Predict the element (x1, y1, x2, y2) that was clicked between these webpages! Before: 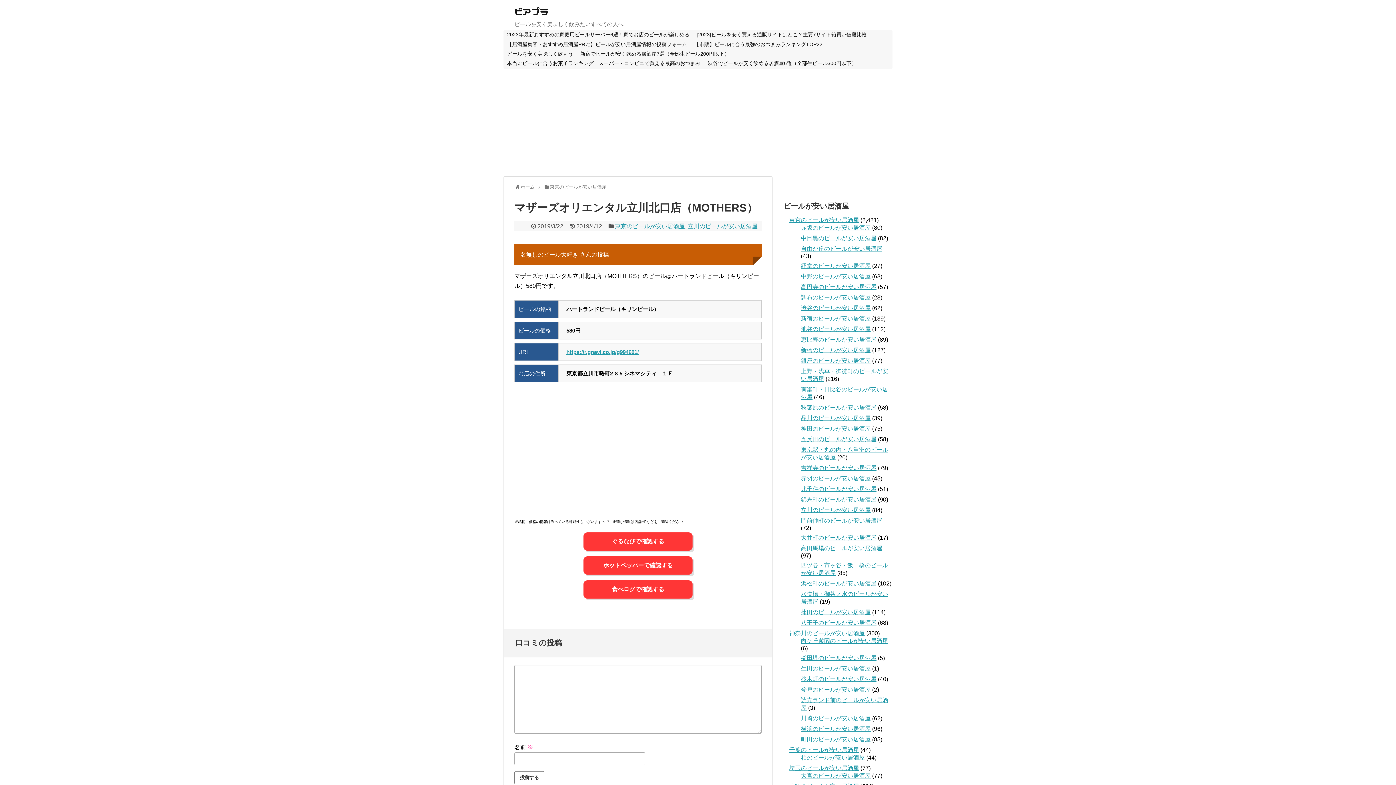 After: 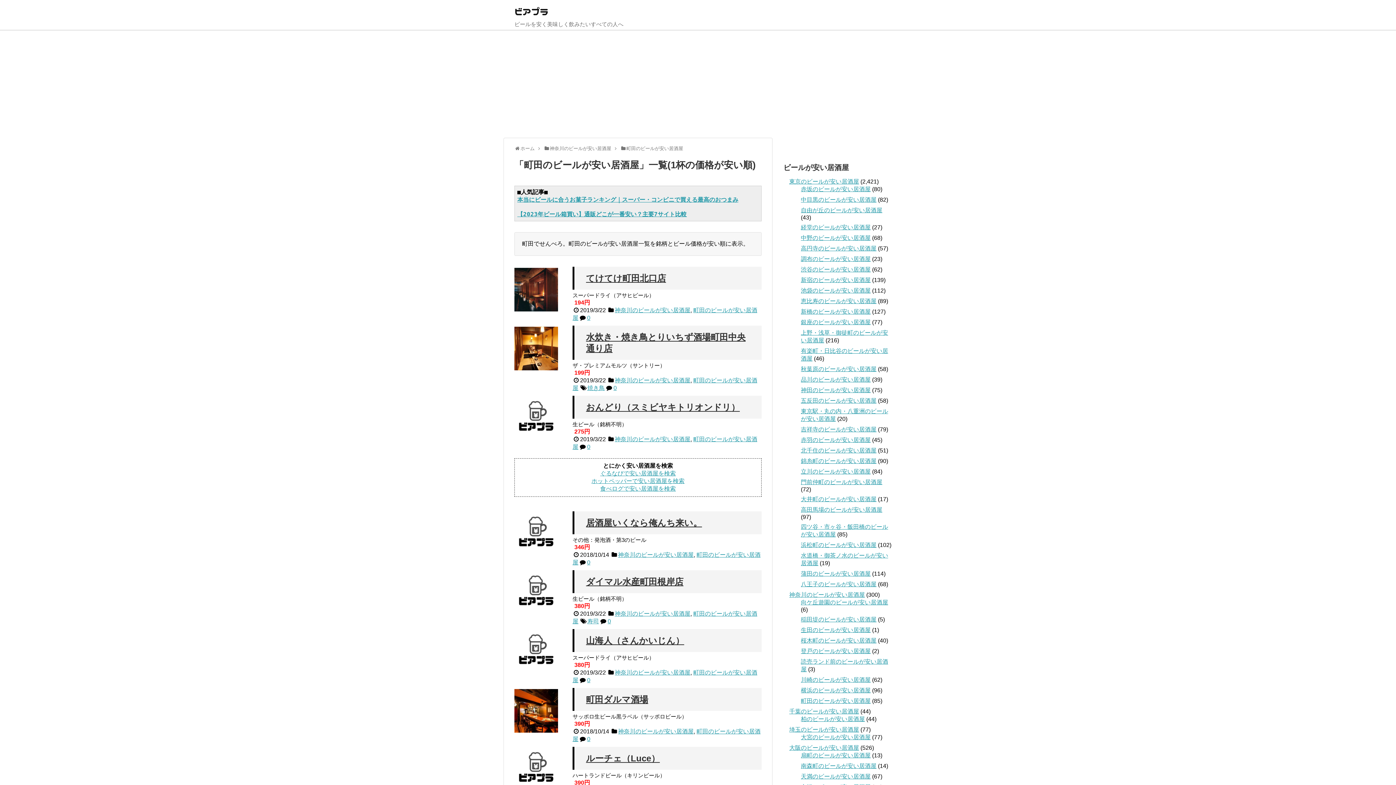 Action: label: 町田のビールが安い居酒屋 bbox: (801, 736, 870, 742)